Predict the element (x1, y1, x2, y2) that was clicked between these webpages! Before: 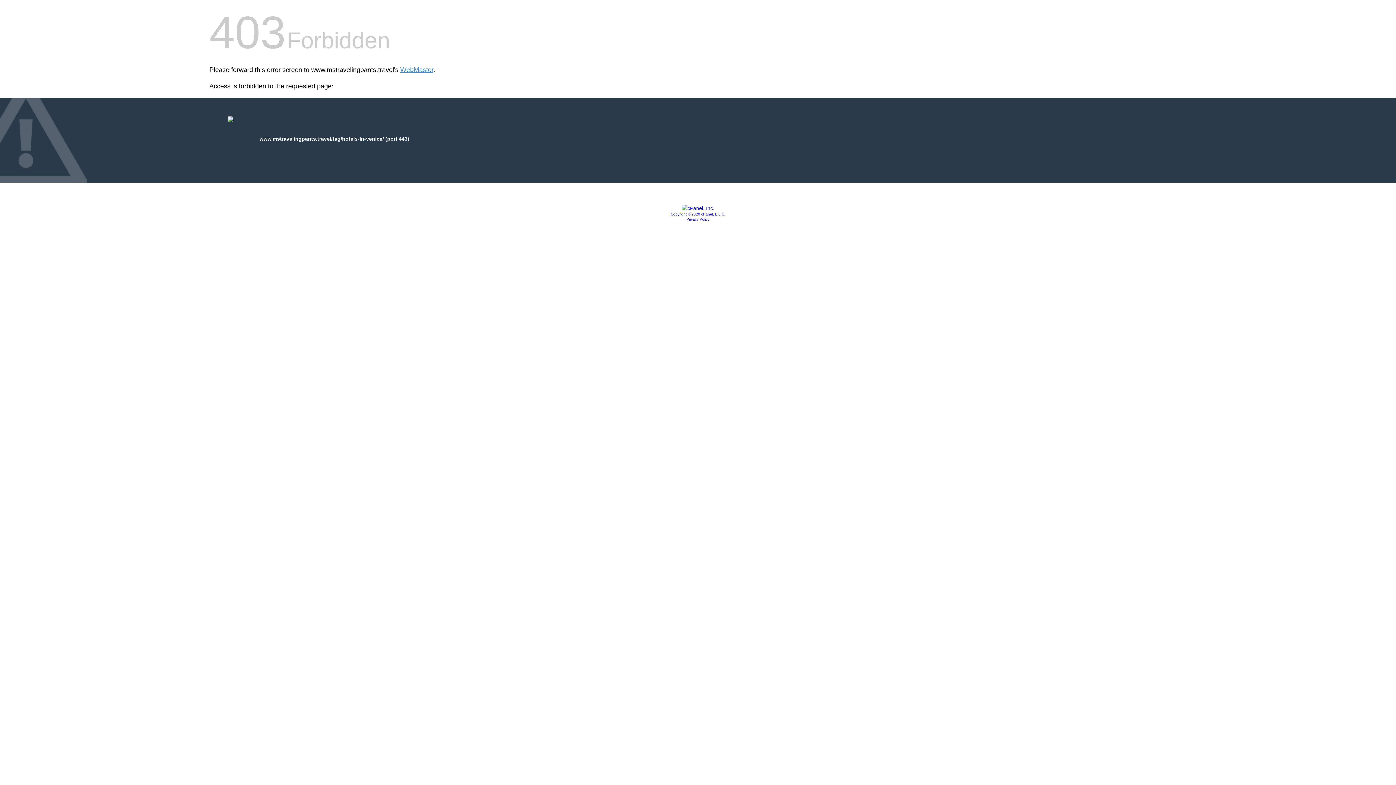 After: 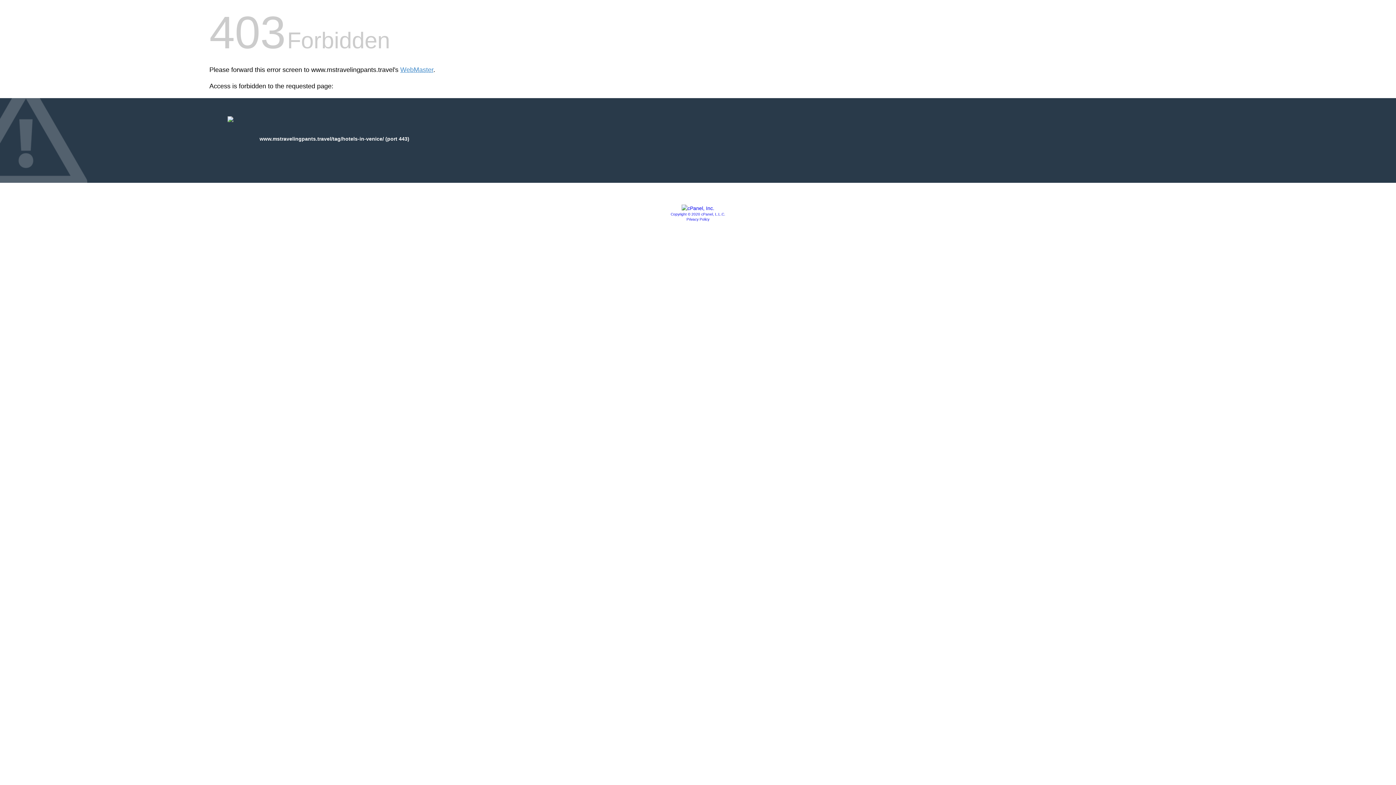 Action: bbox: (681, 205, 714, 211)